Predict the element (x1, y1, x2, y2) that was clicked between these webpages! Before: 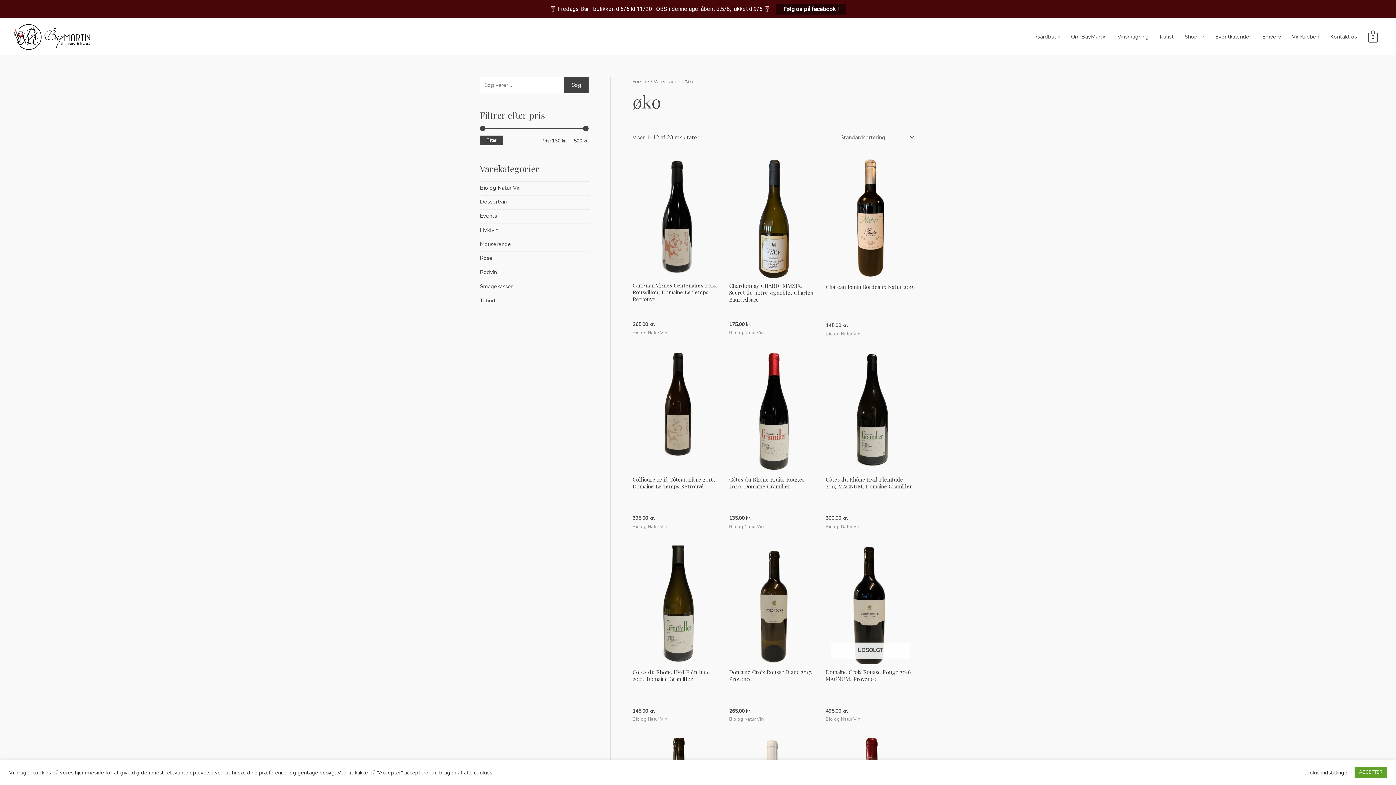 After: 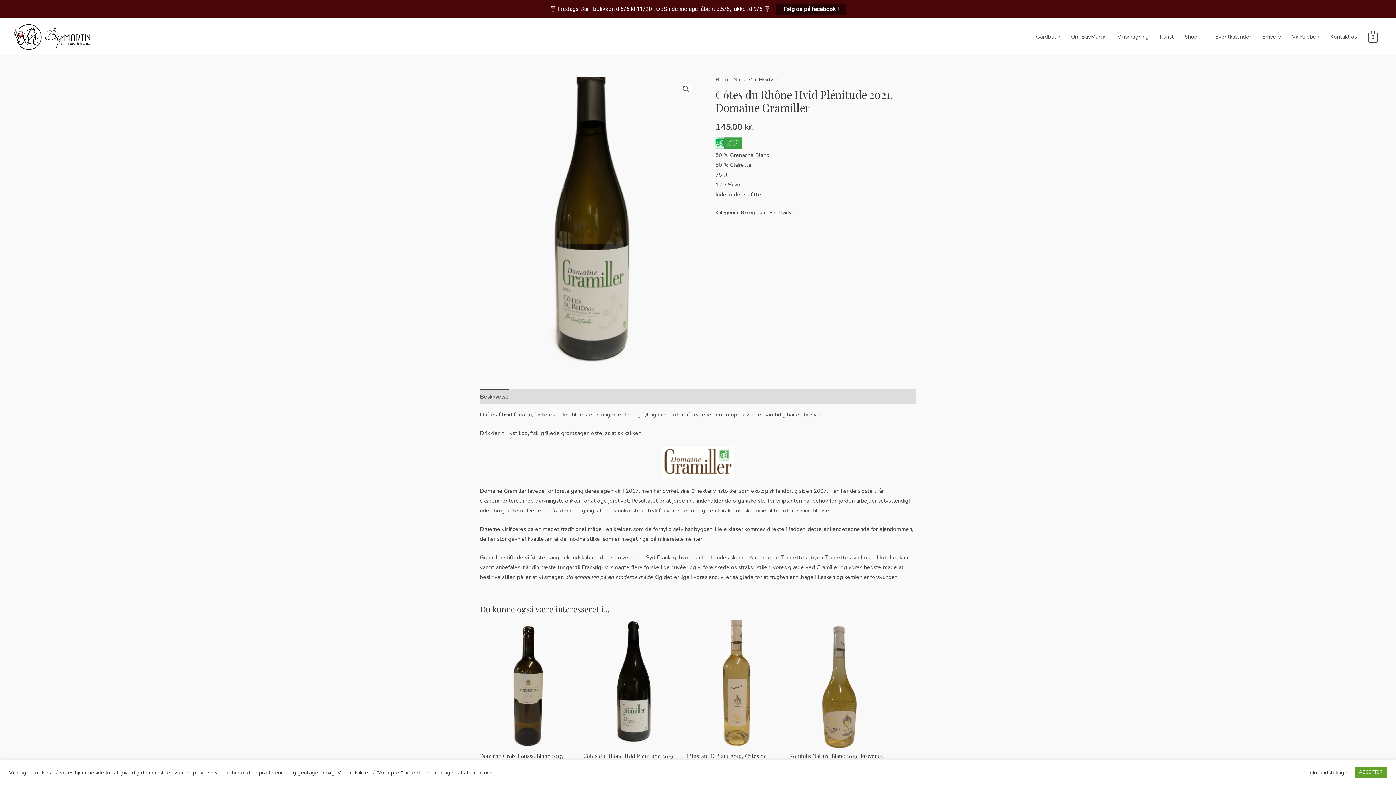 Action: bbox: (632, 545, 722, 664)